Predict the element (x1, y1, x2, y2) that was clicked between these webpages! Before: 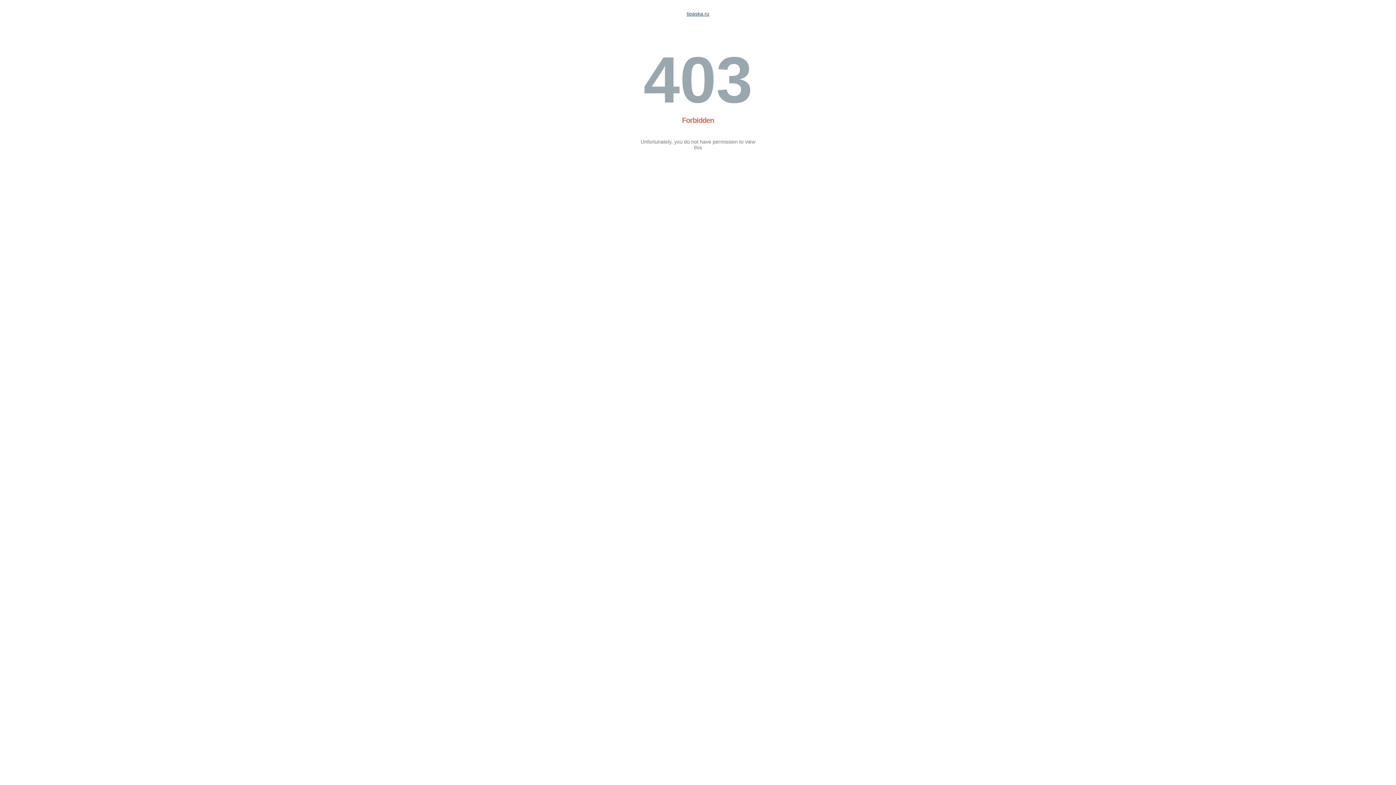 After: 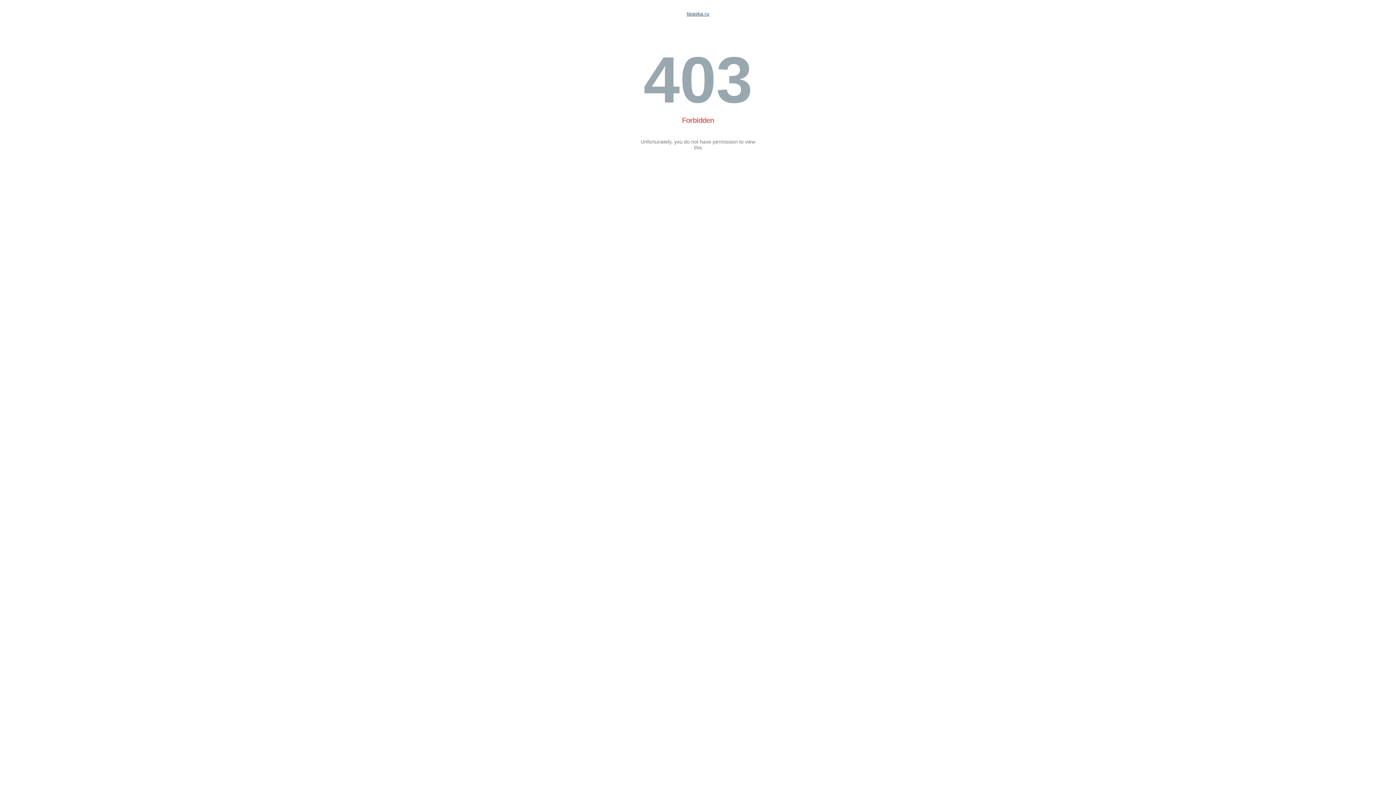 Action: label: tipaska.ru bbox: (686, 10, 709, 16)